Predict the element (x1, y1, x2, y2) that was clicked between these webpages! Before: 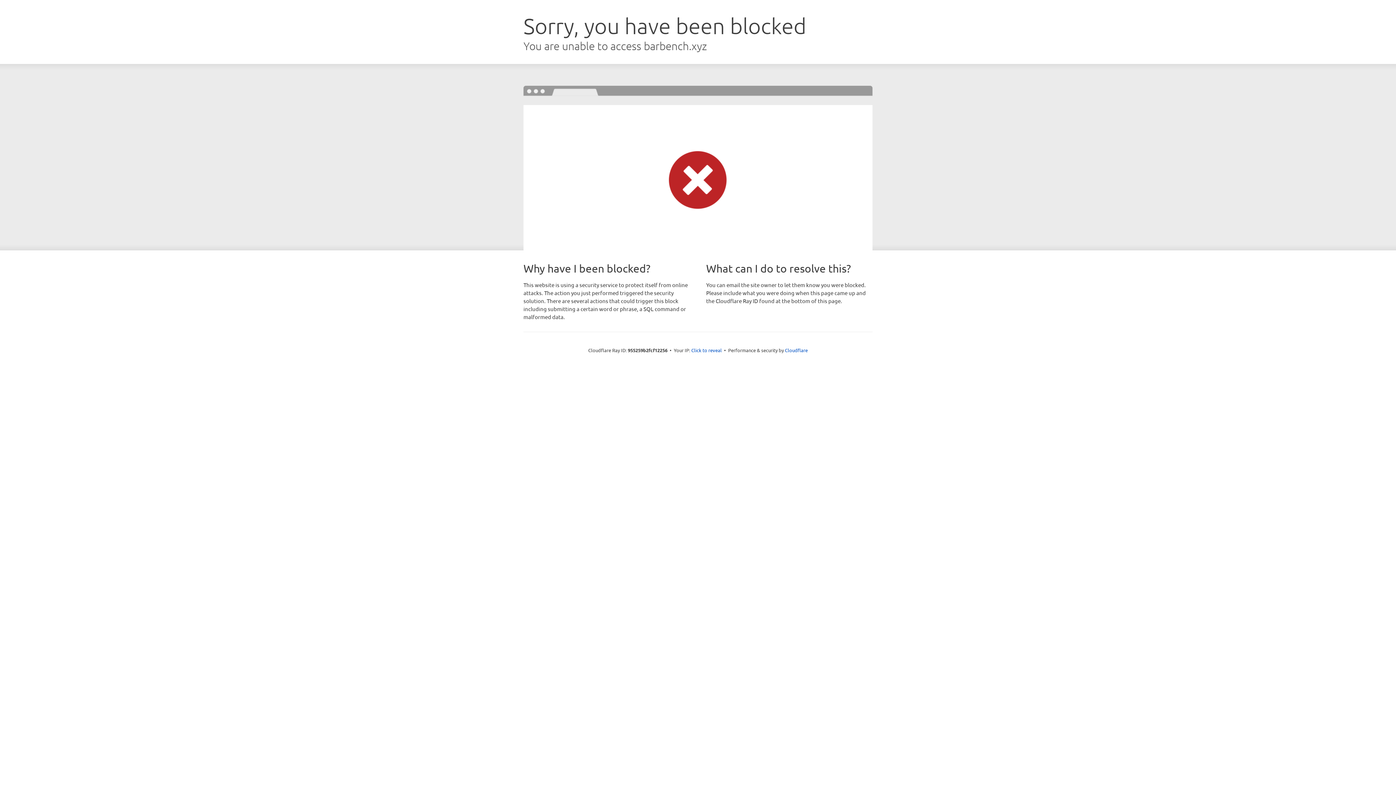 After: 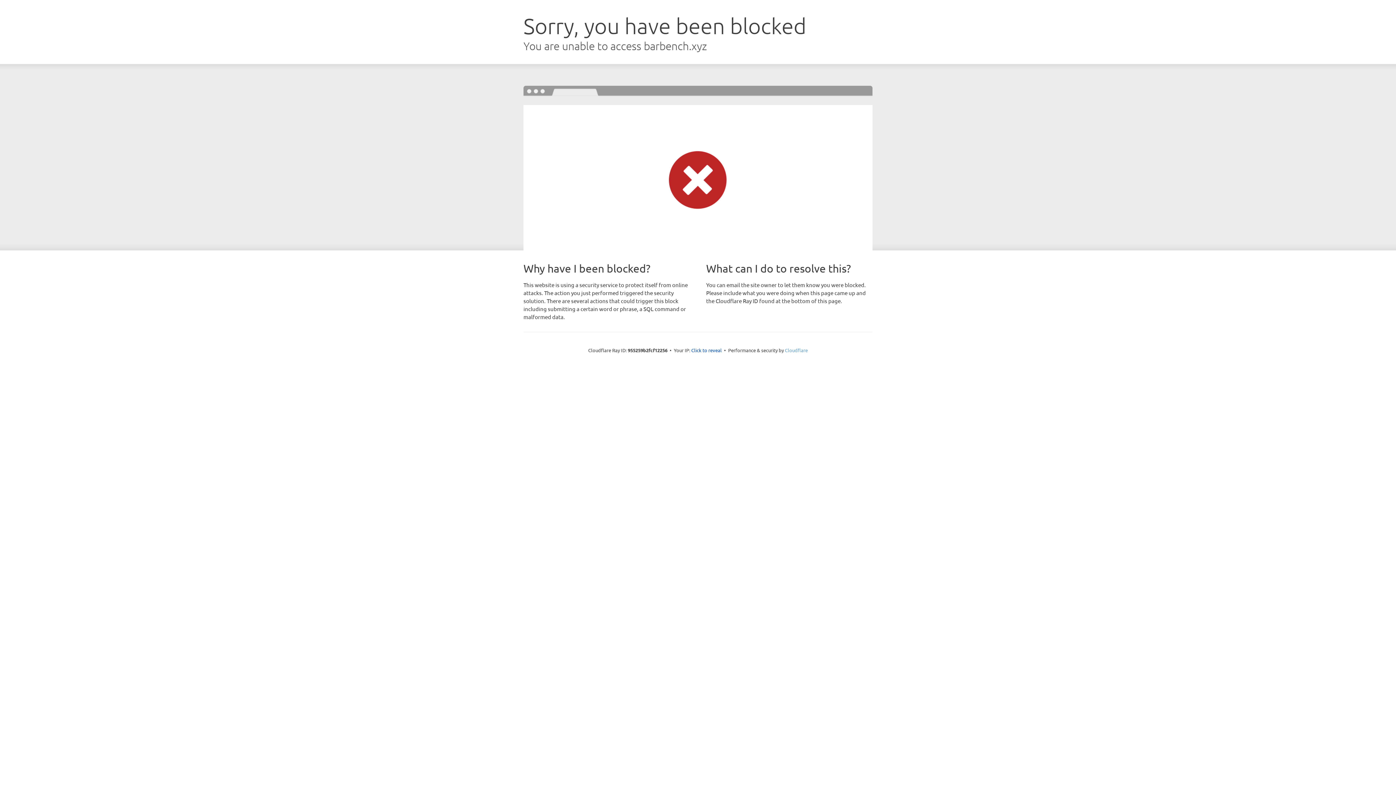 Action: bbox: (785, 347, 808, 353) label: Cloudflare